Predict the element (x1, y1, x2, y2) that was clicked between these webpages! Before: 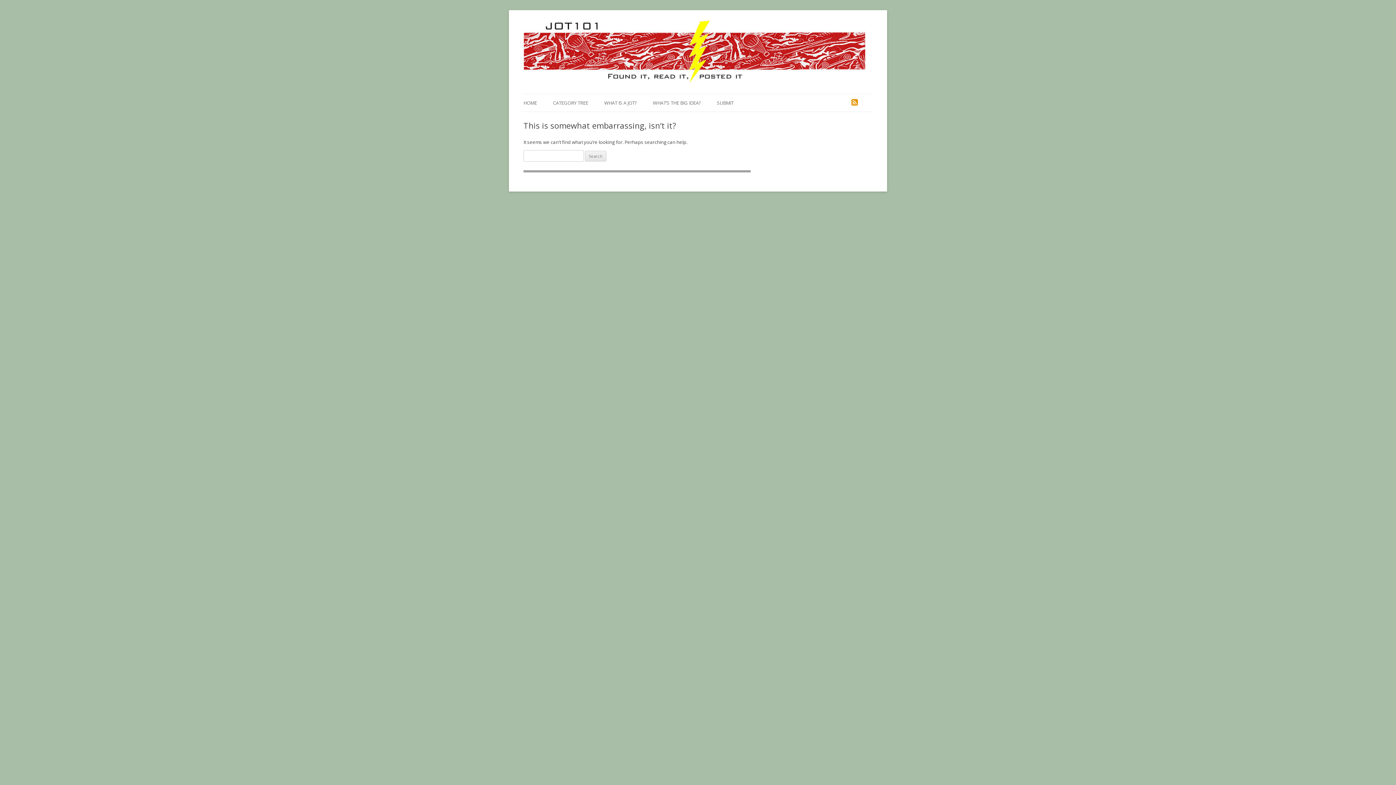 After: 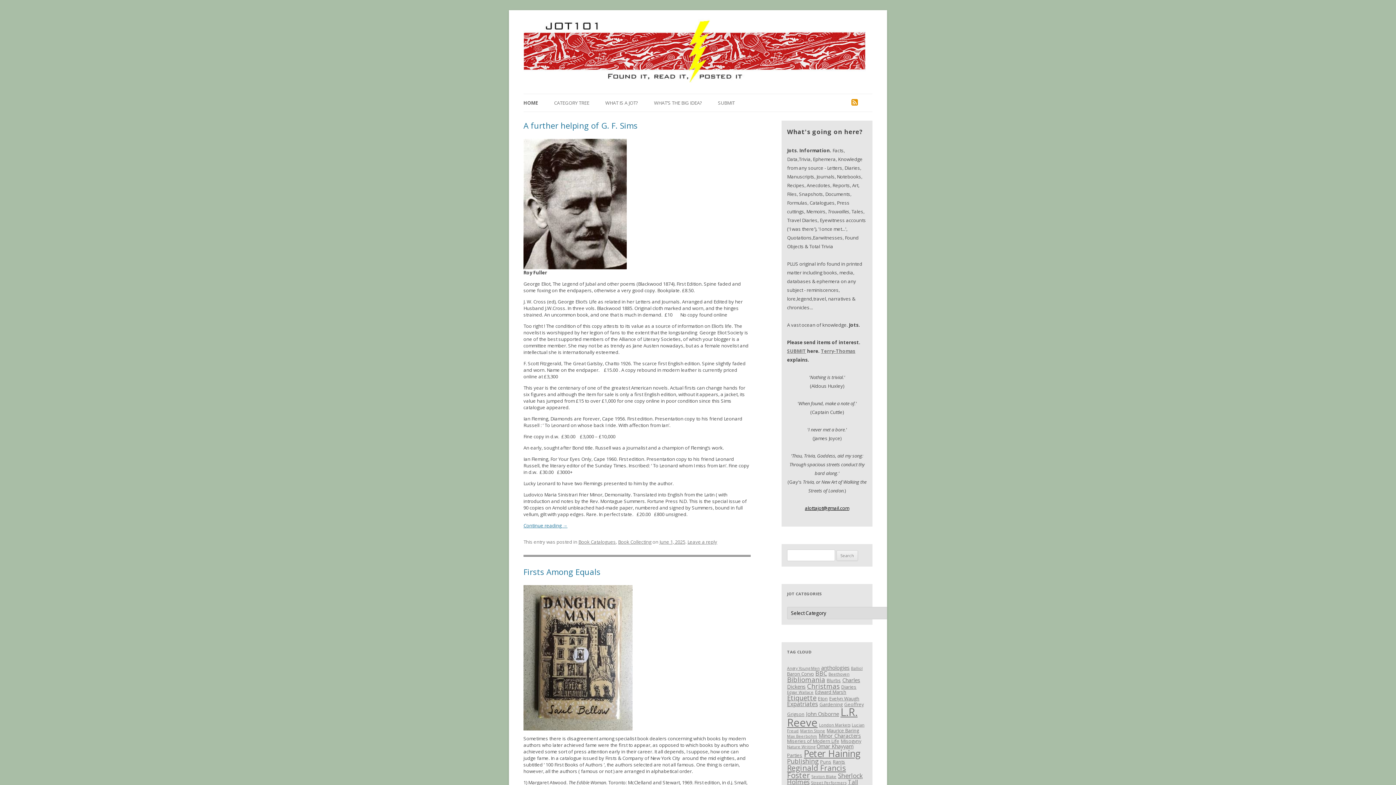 Action: label: HOME bbox: (523, 94, 537, 111)